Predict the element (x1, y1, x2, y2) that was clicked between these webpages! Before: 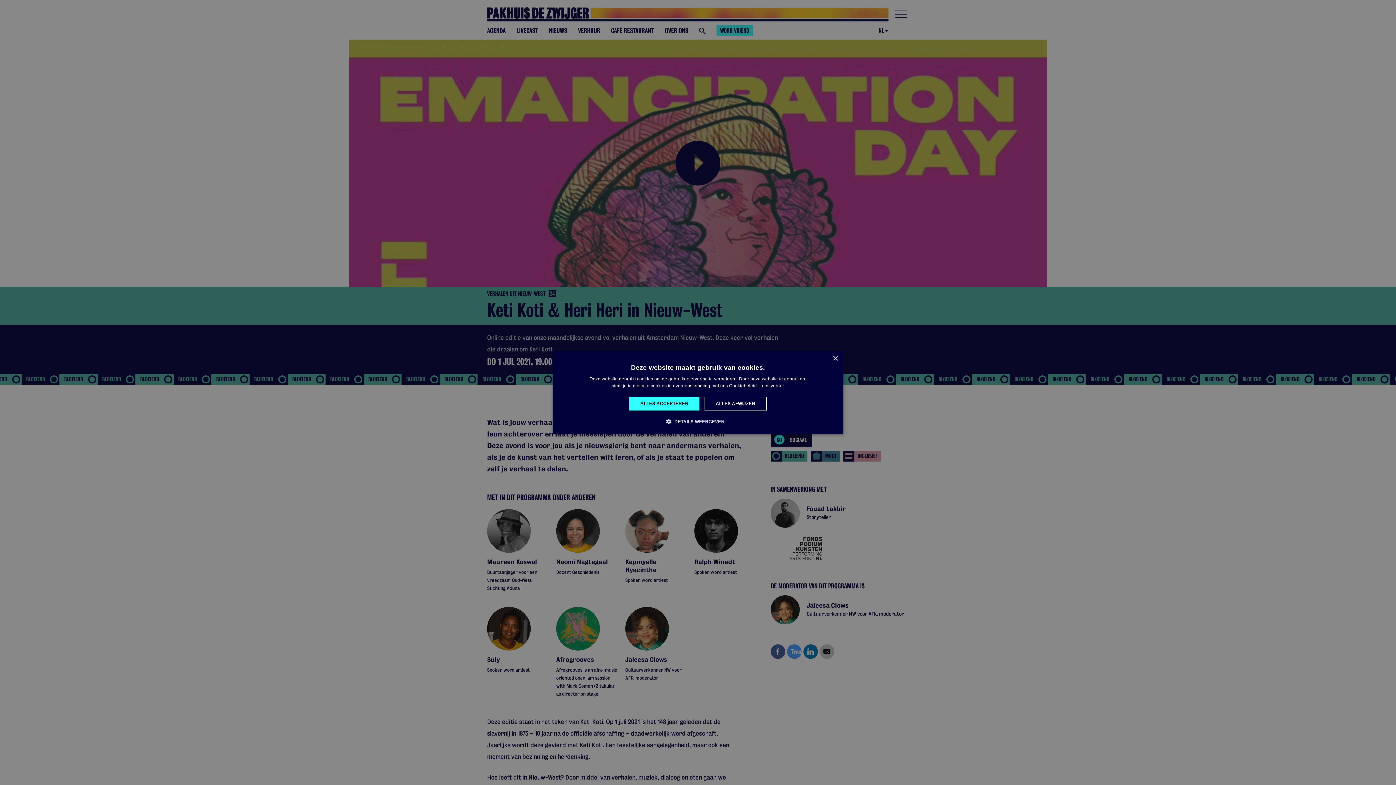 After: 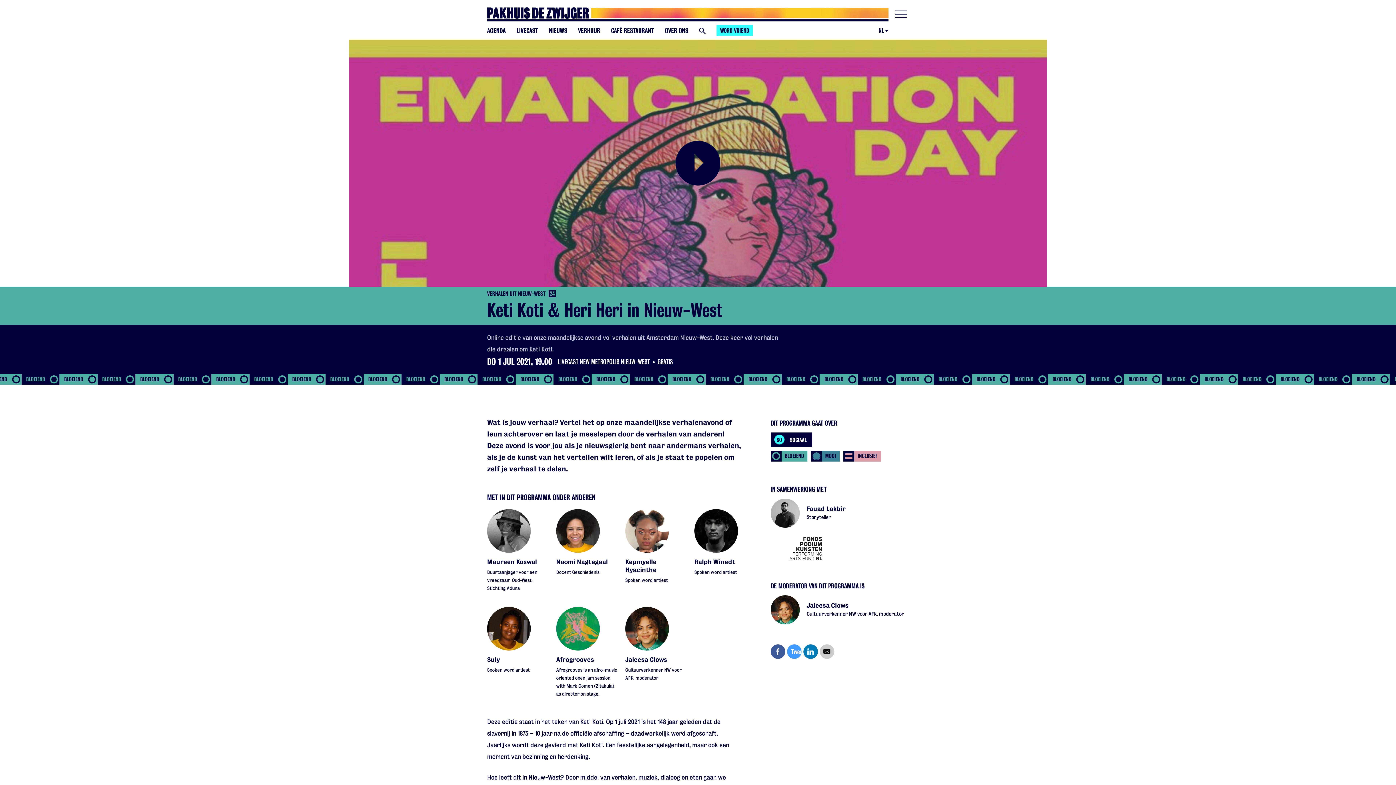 Action: bbox: (704, 396, 766, 410) label: ALLES AFWIJZEN